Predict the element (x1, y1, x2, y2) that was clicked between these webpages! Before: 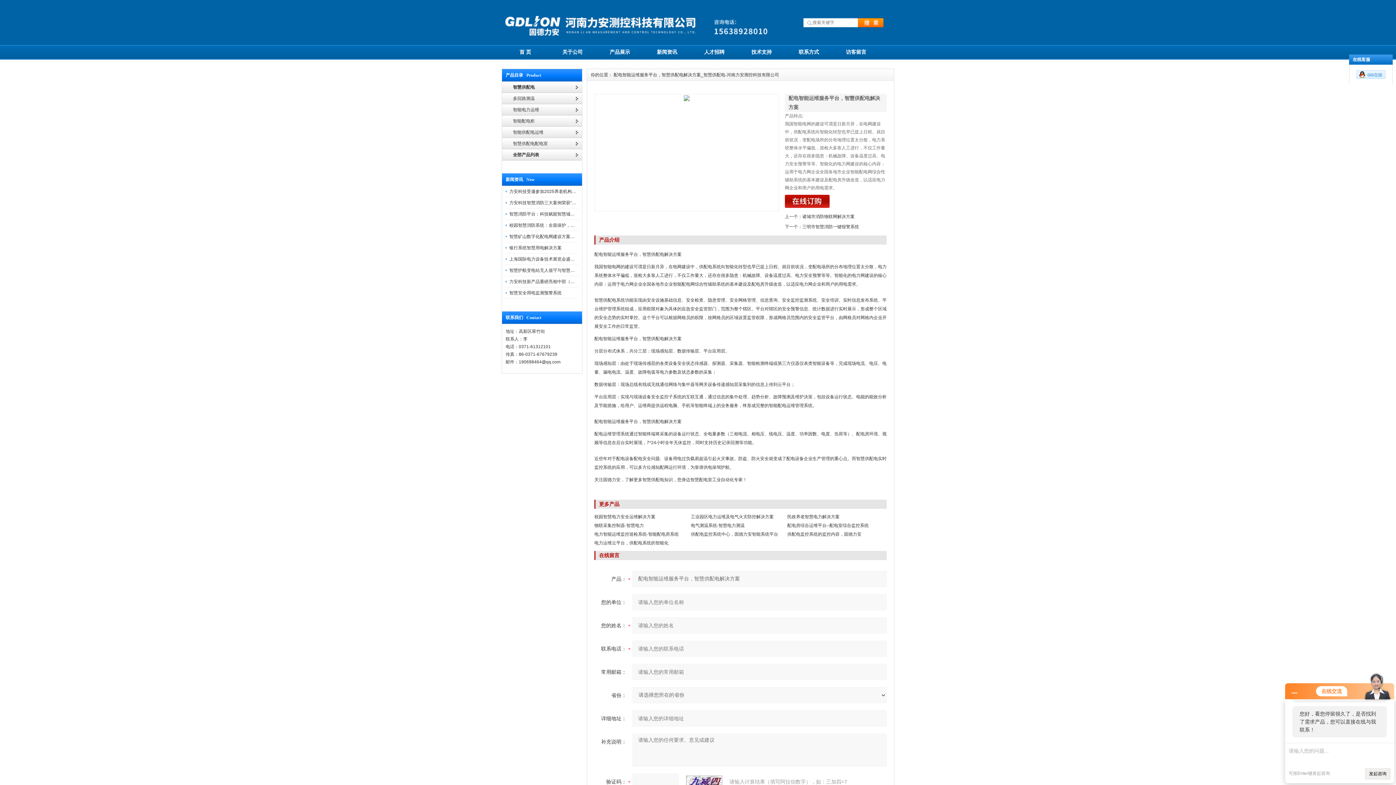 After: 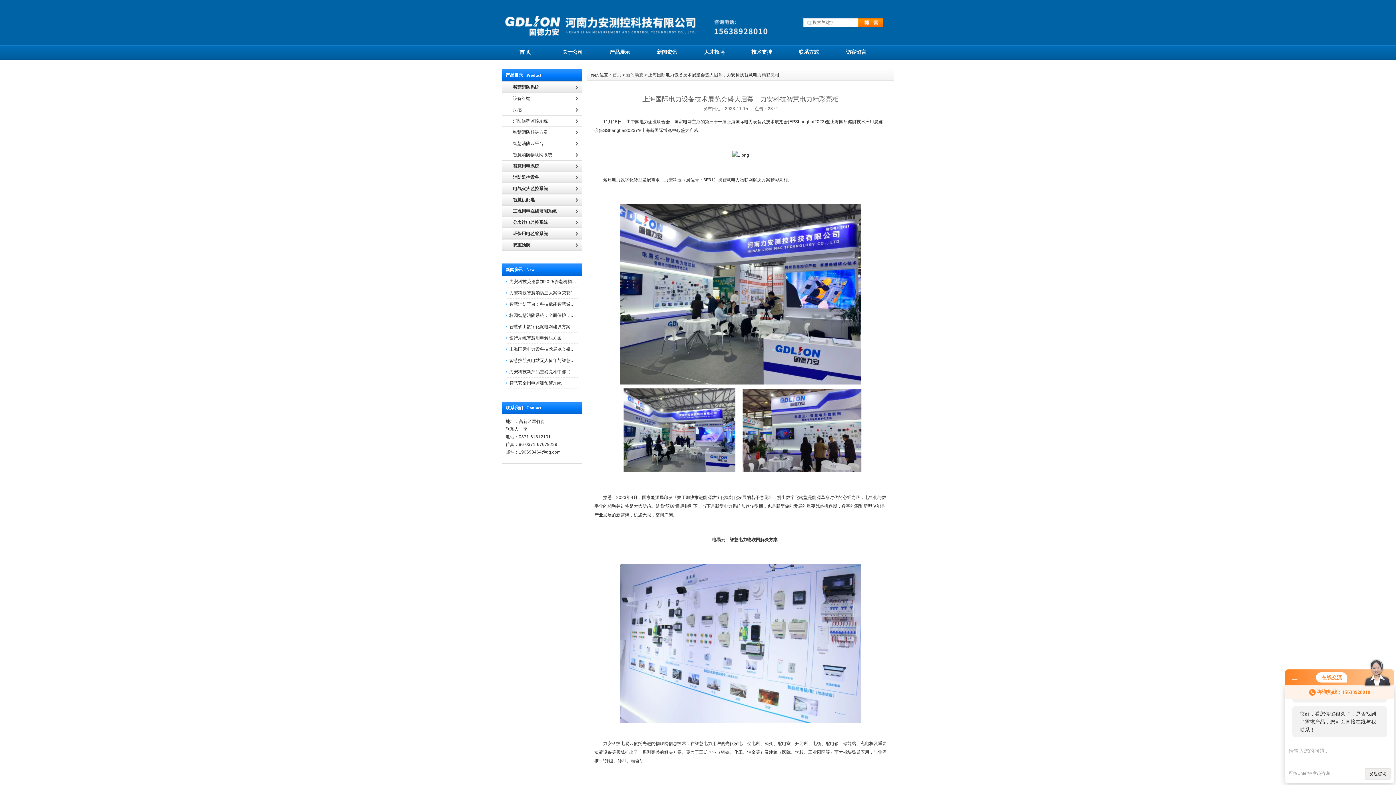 Action: bbox: (509, 256, 640, 261) label: 上海国际电力设备技术展览会盛大启幕，力安科技智慧电力精彩亮相